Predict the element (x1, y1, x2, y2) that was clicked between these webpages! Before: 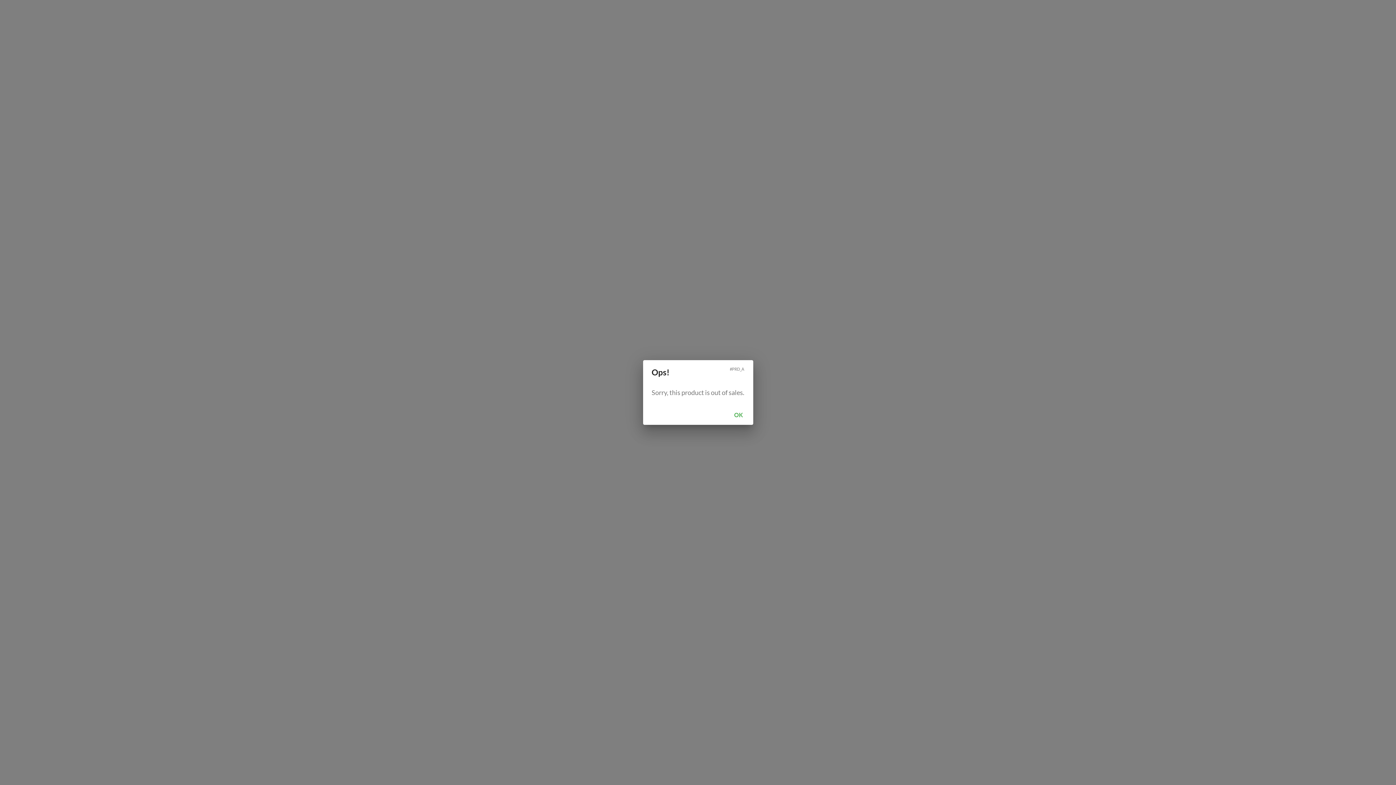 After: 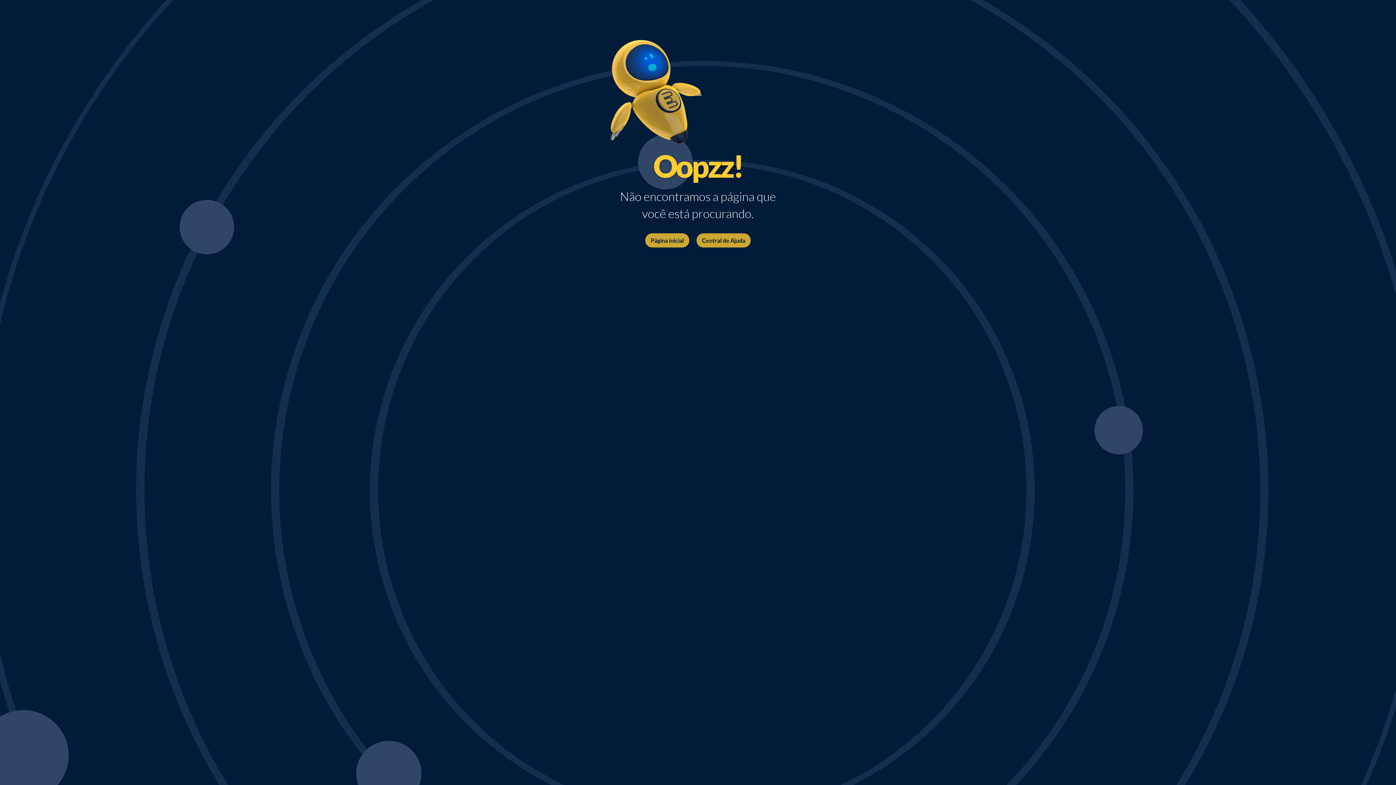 Action: bbox: (727, 408, 750, 422) label: OK